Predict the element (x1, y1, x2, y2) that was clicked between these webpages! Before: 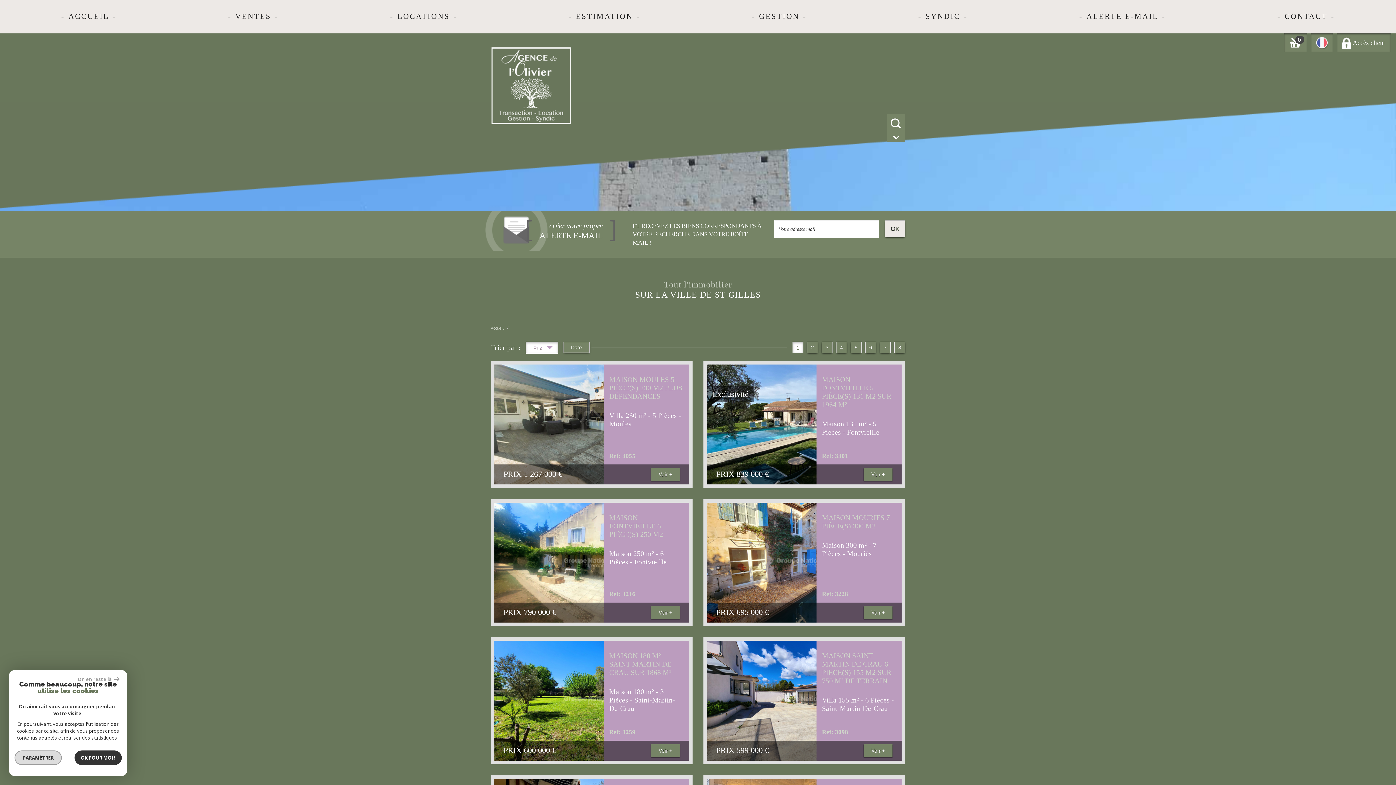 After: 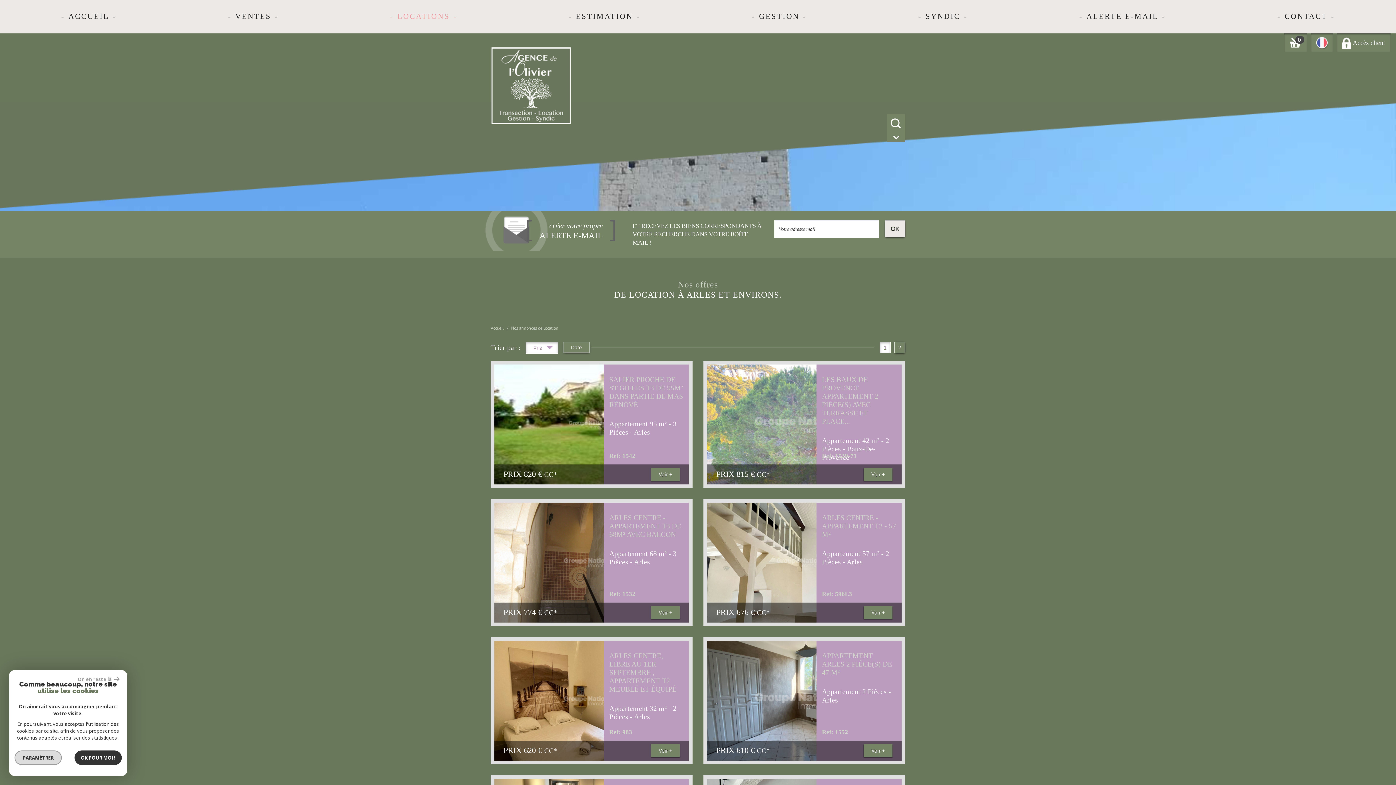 Action: bbox: (334, 0, 512, 33) label: LOCATIONS